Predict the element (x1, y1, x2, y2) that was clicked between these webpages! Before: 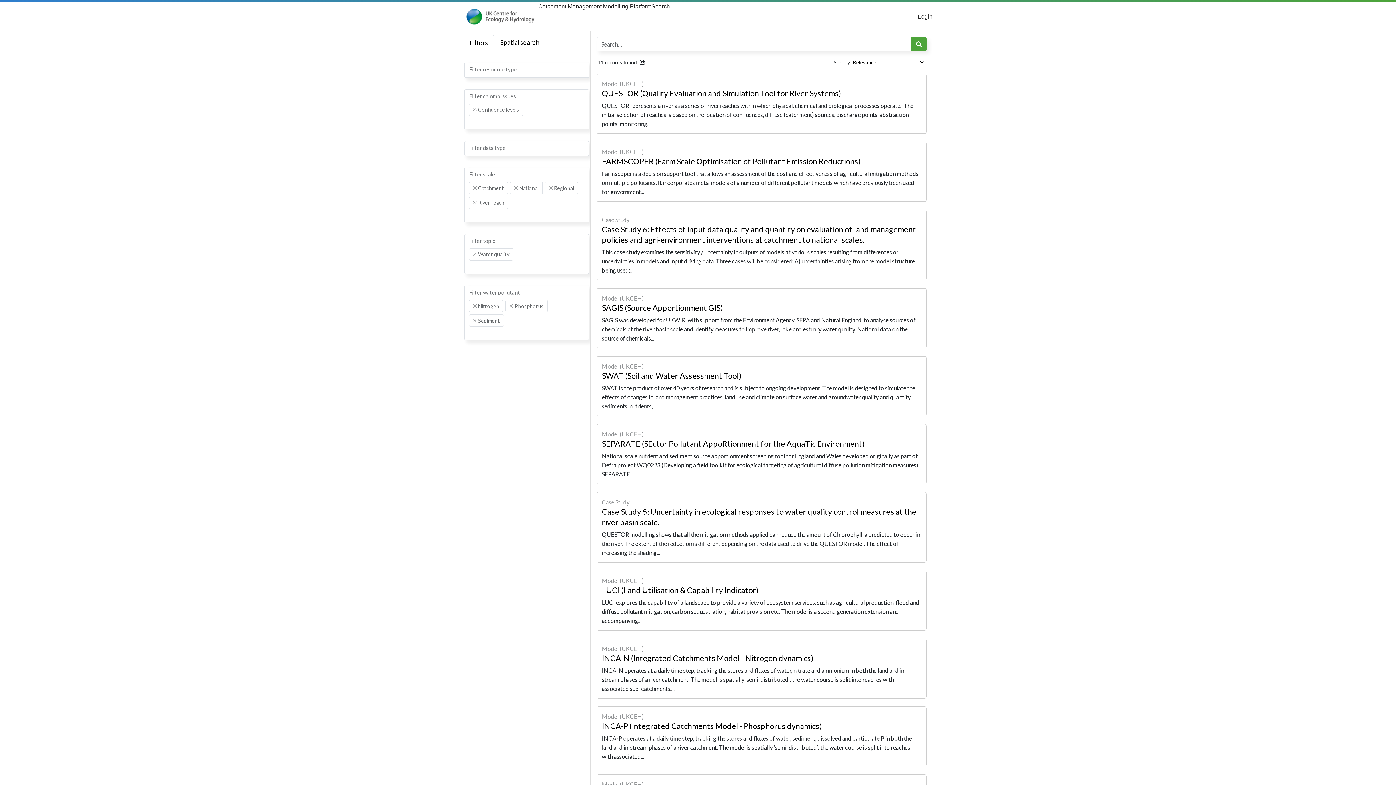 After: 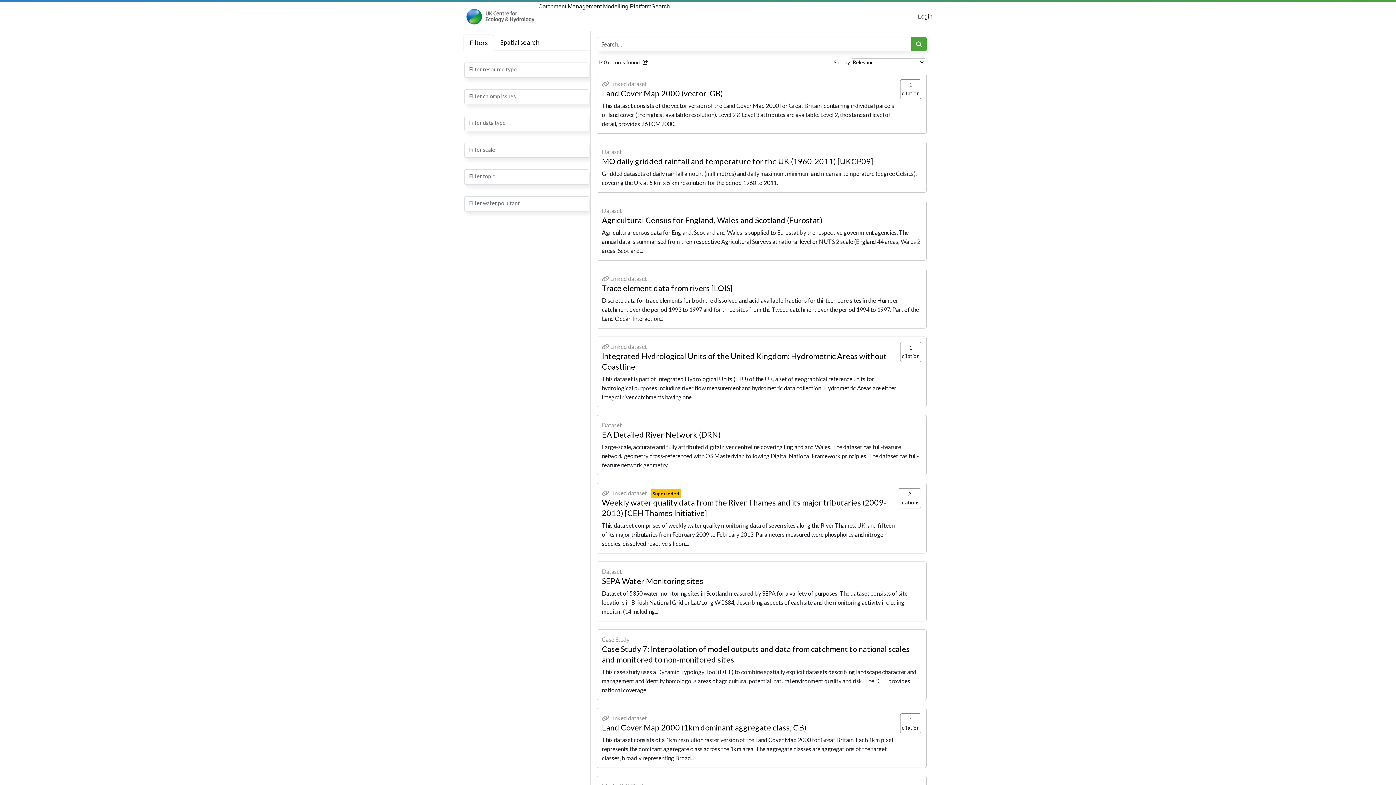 Action: bbox: (651, 1, 670, 30) label: Search